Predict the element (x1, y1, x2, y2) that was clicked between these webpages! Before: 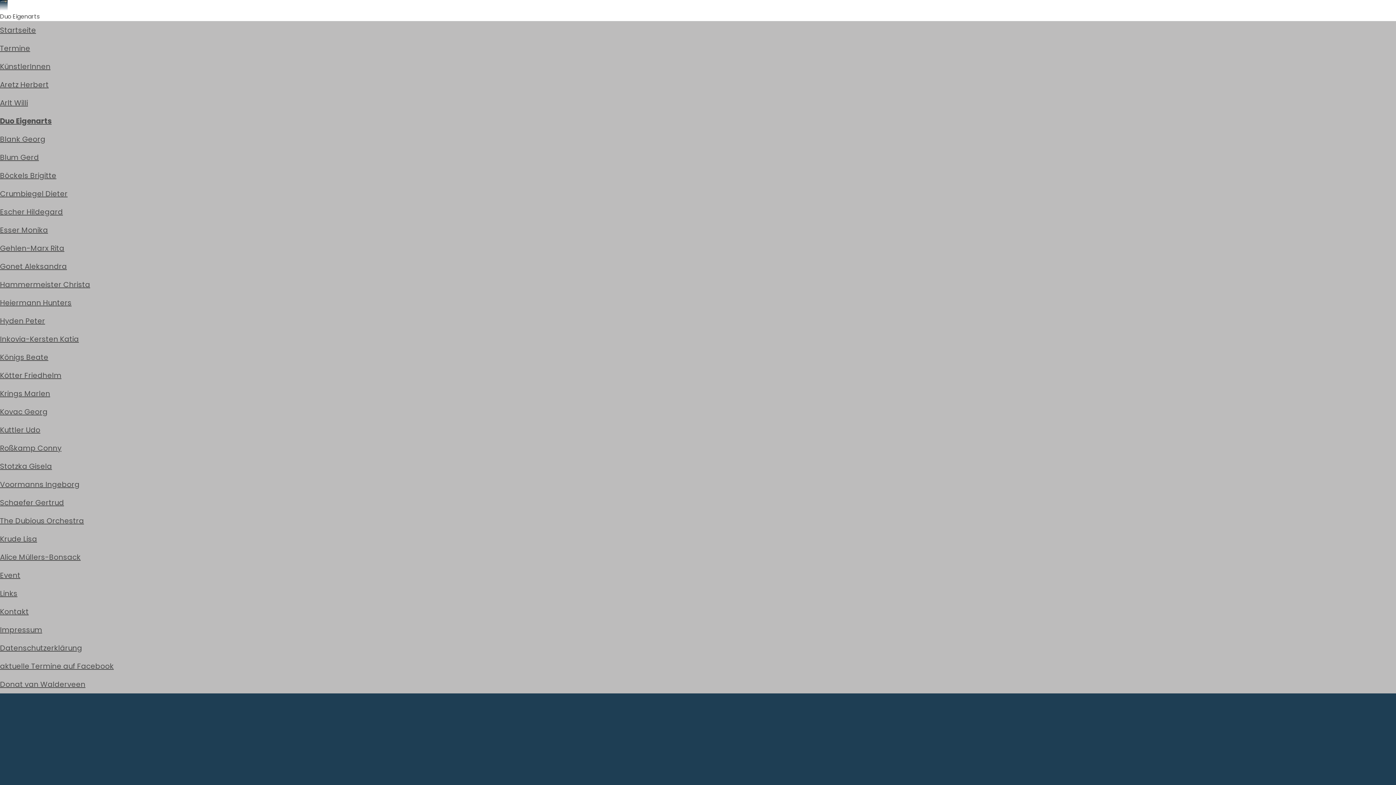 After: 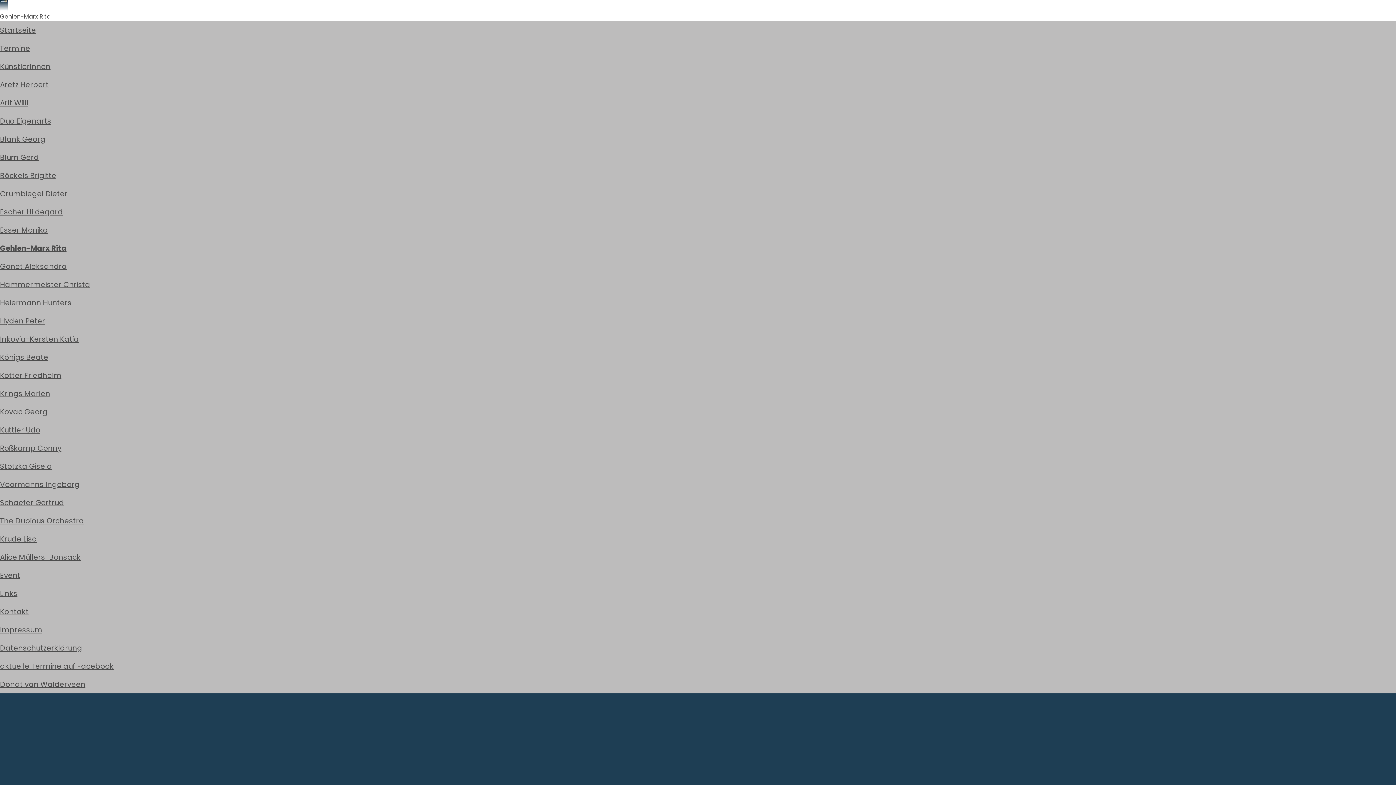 Action: label: Gehlen-Marx Rita bbox: (0, 243, 64, 253)